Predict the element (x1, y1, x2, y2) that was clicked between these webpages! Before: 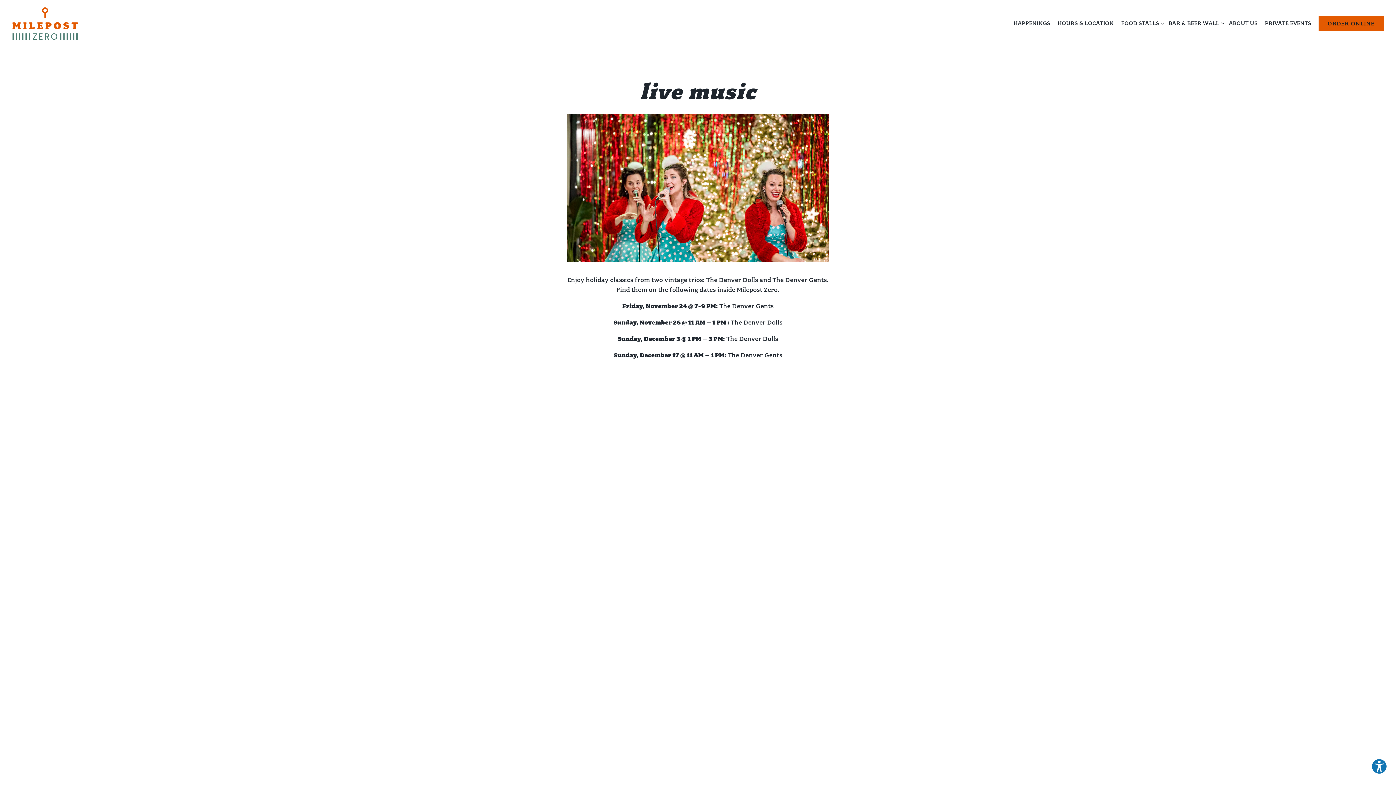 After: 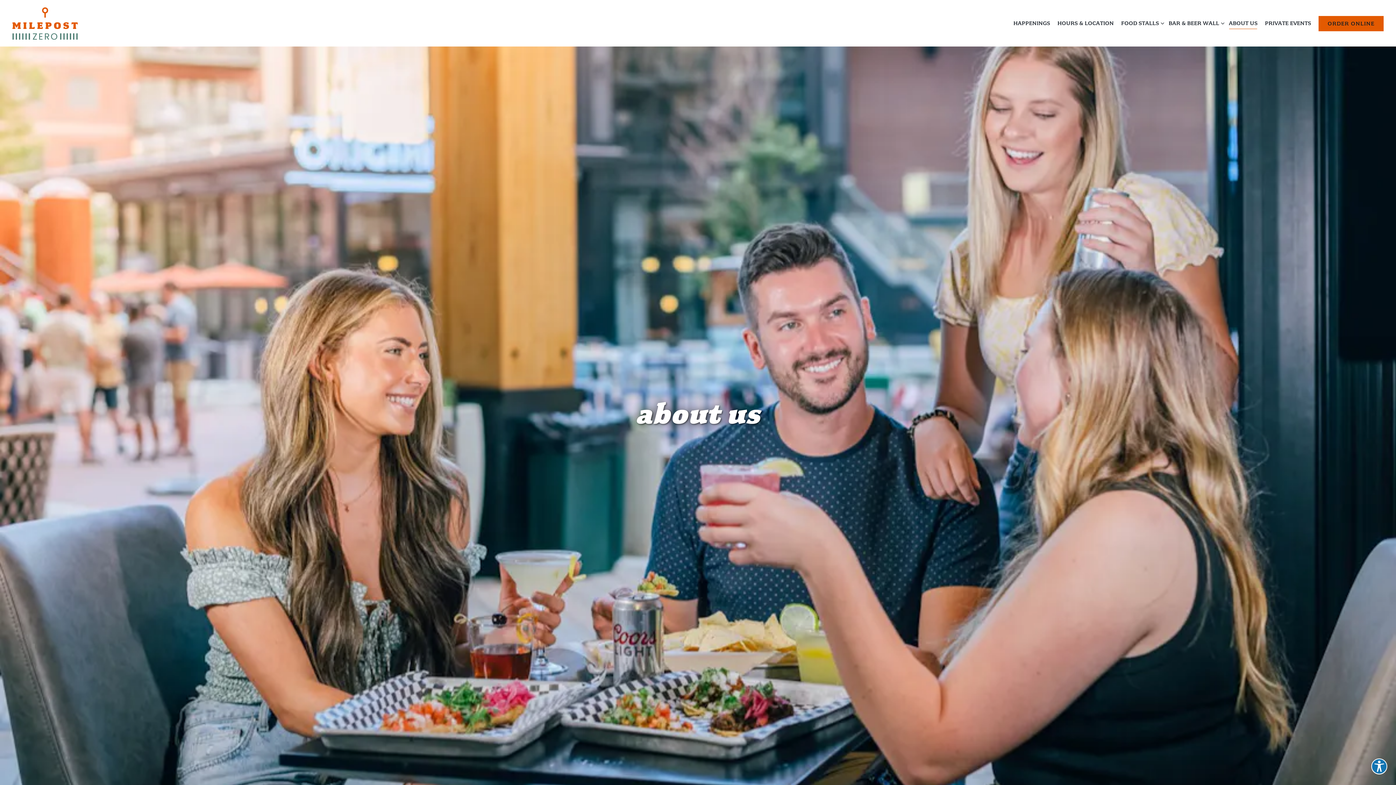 Action: label: About Us bbox: (1226, 17, 1260, 28)